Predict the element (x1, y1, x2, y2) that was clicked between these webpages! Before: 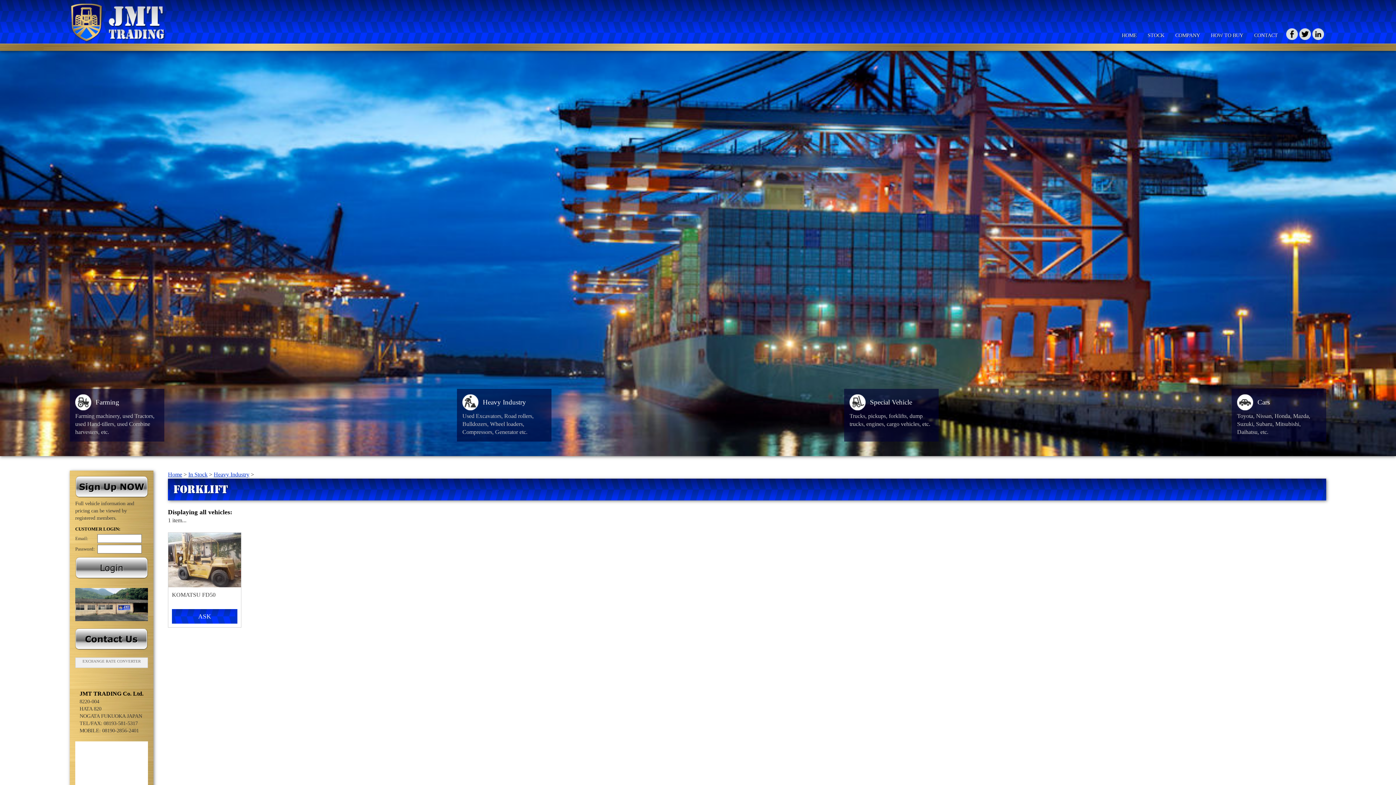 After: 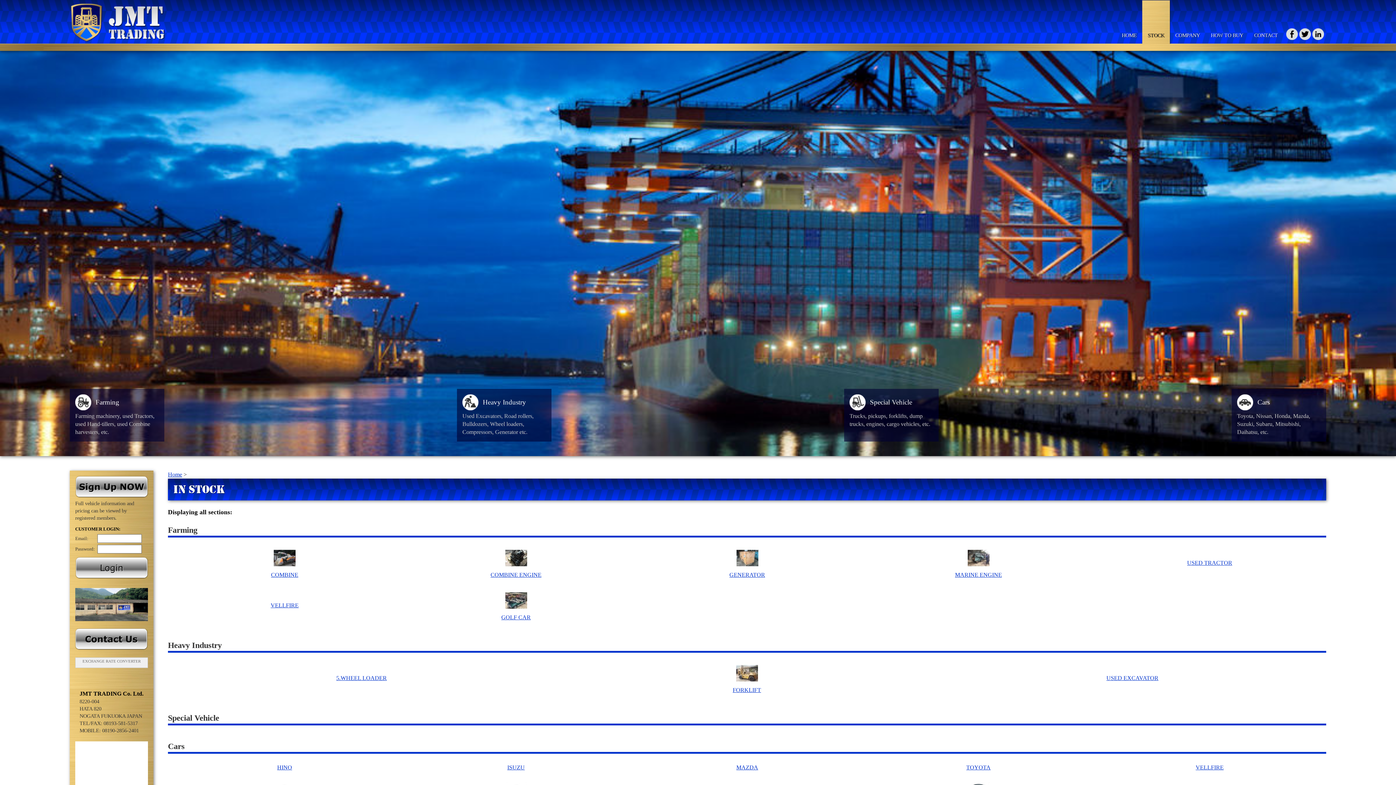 Action: bbox: (188, 471, 207, 477) label: In Stock